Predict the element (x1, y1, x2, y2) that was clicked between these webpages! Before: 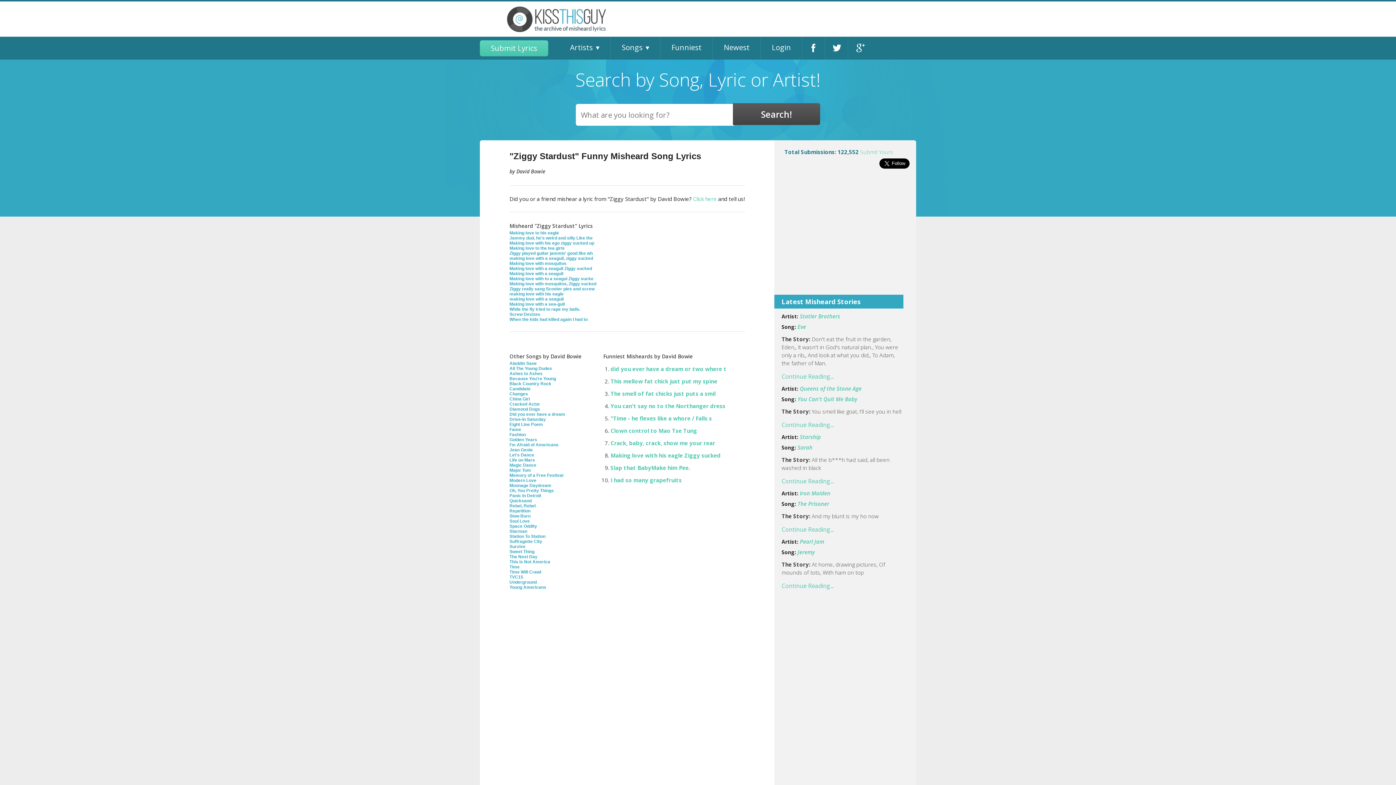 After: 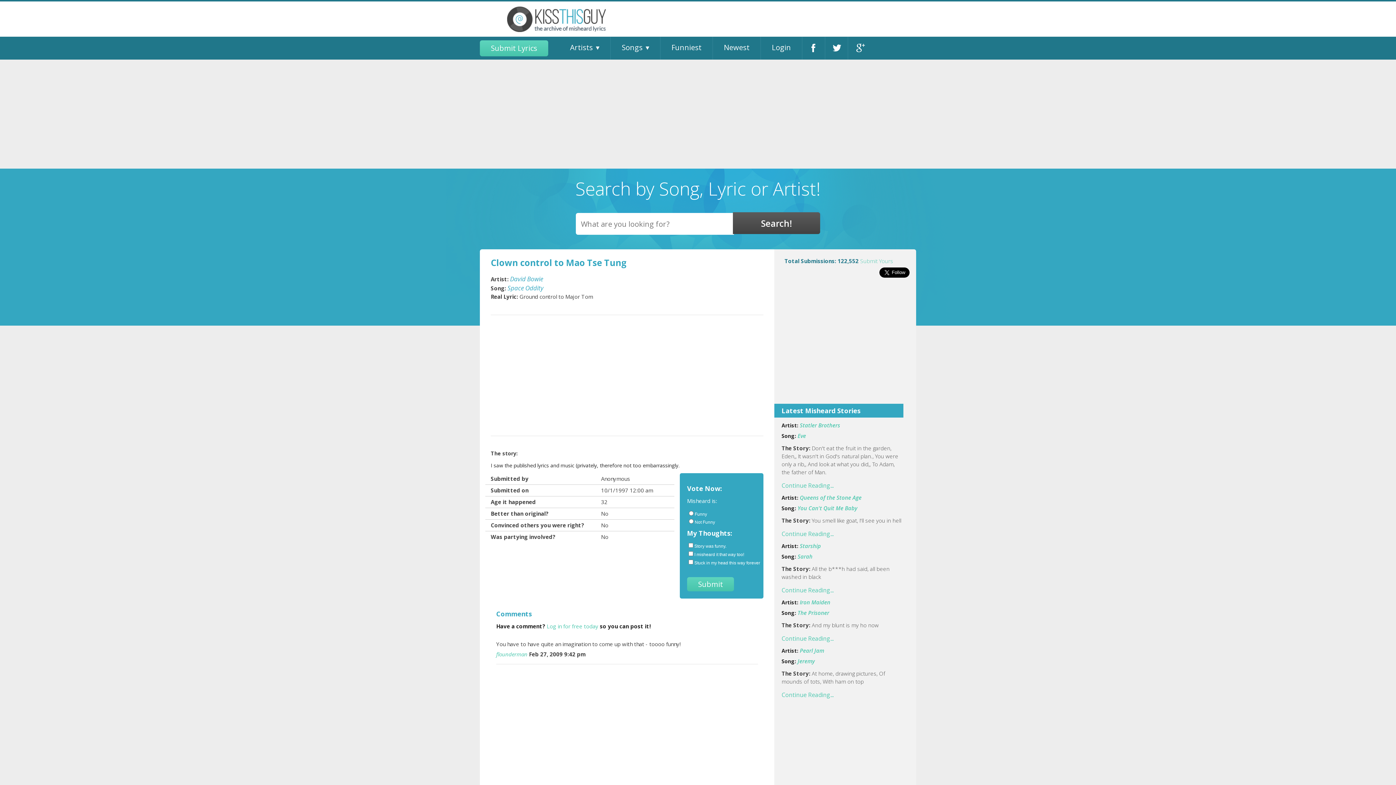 Action: label: Clown control to Mao Tse Tung bbox: (610, 427, 697, 434)